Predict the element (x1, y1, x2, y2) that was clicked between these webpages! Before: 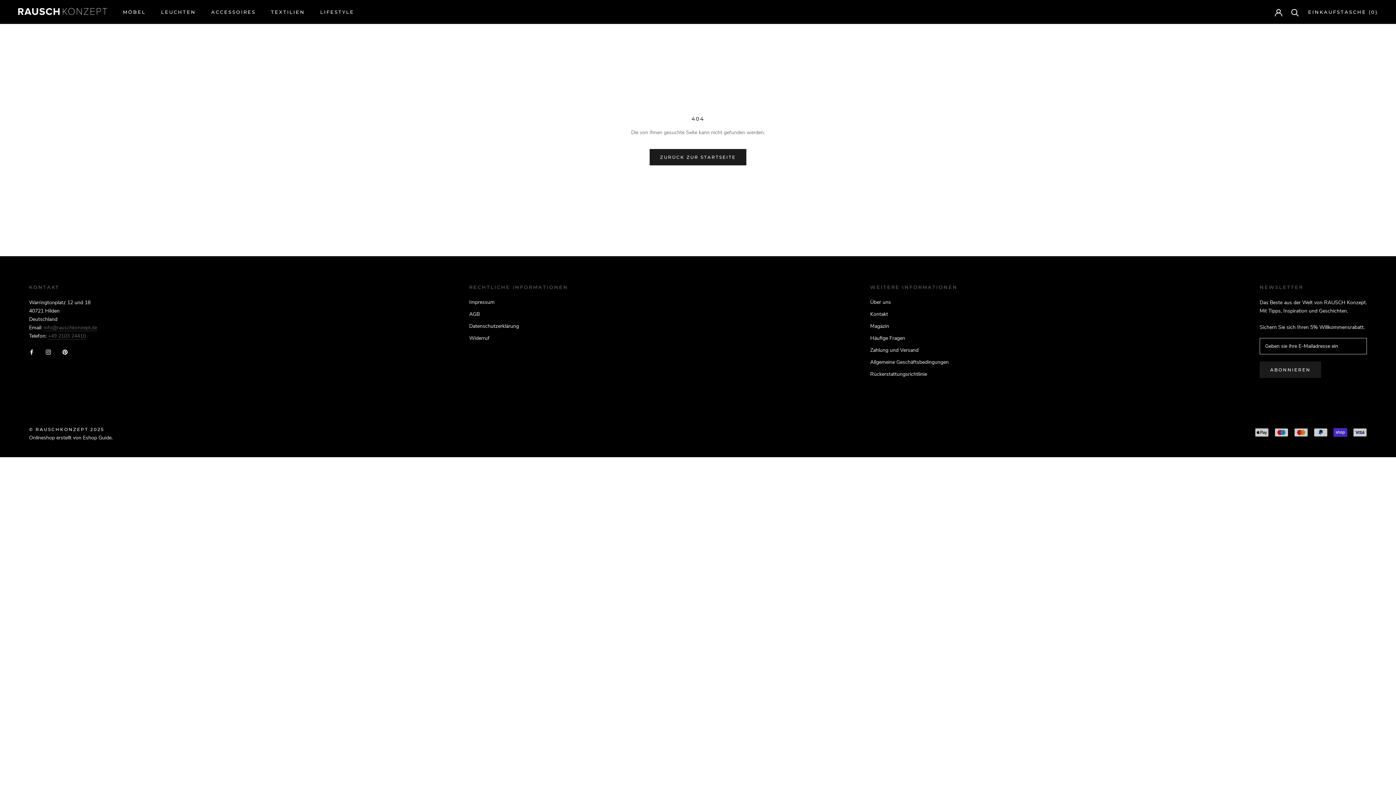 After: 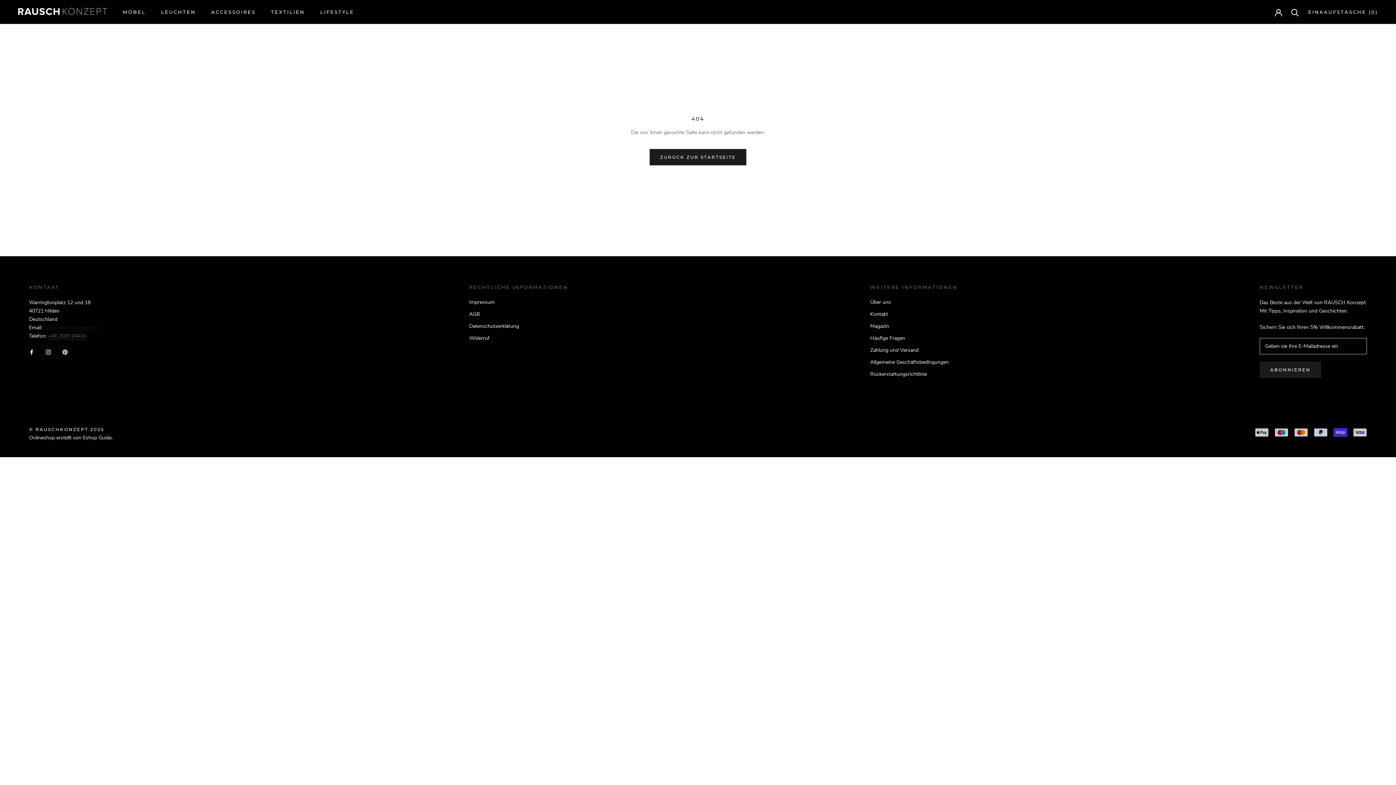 Action: label: info@rauschkonzept.de
 bbox: (43, 324, 97, 331)